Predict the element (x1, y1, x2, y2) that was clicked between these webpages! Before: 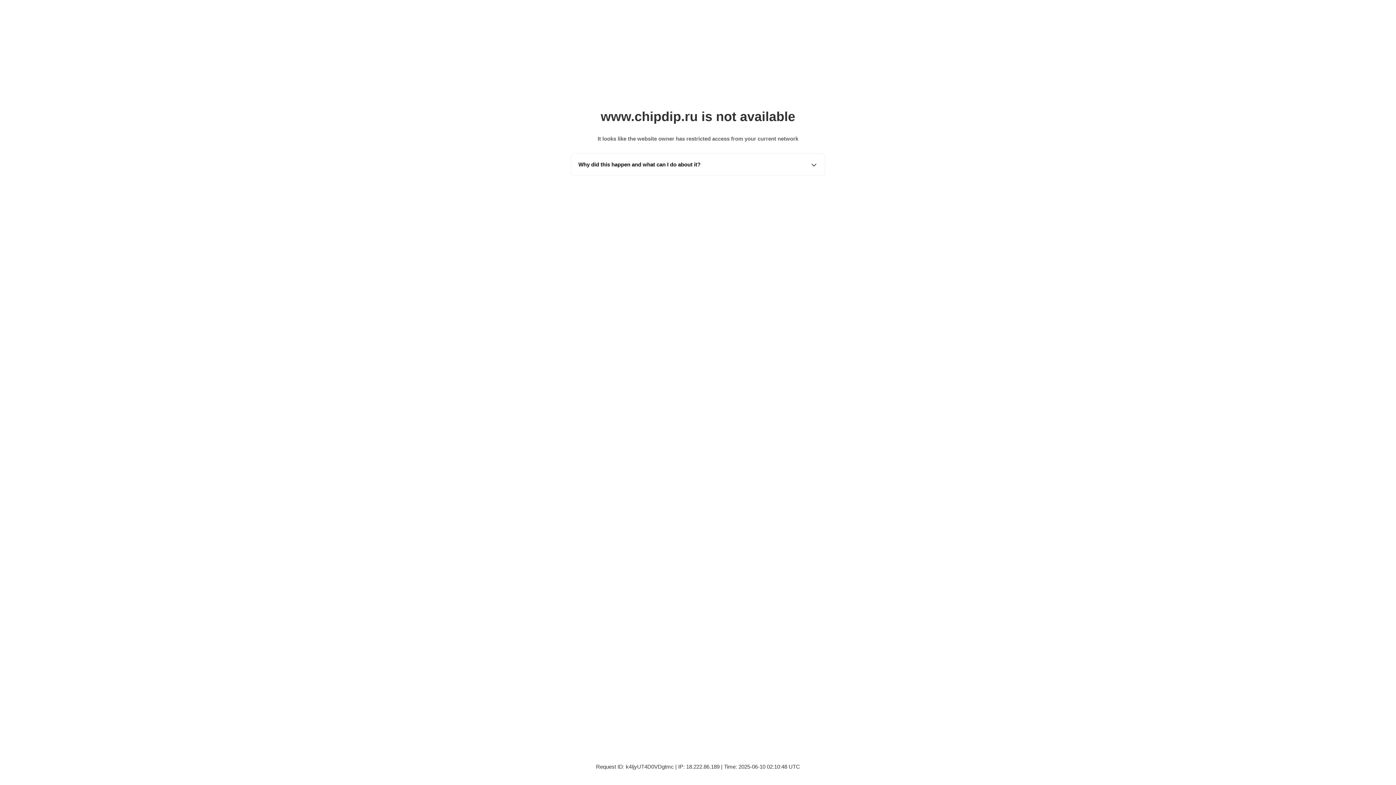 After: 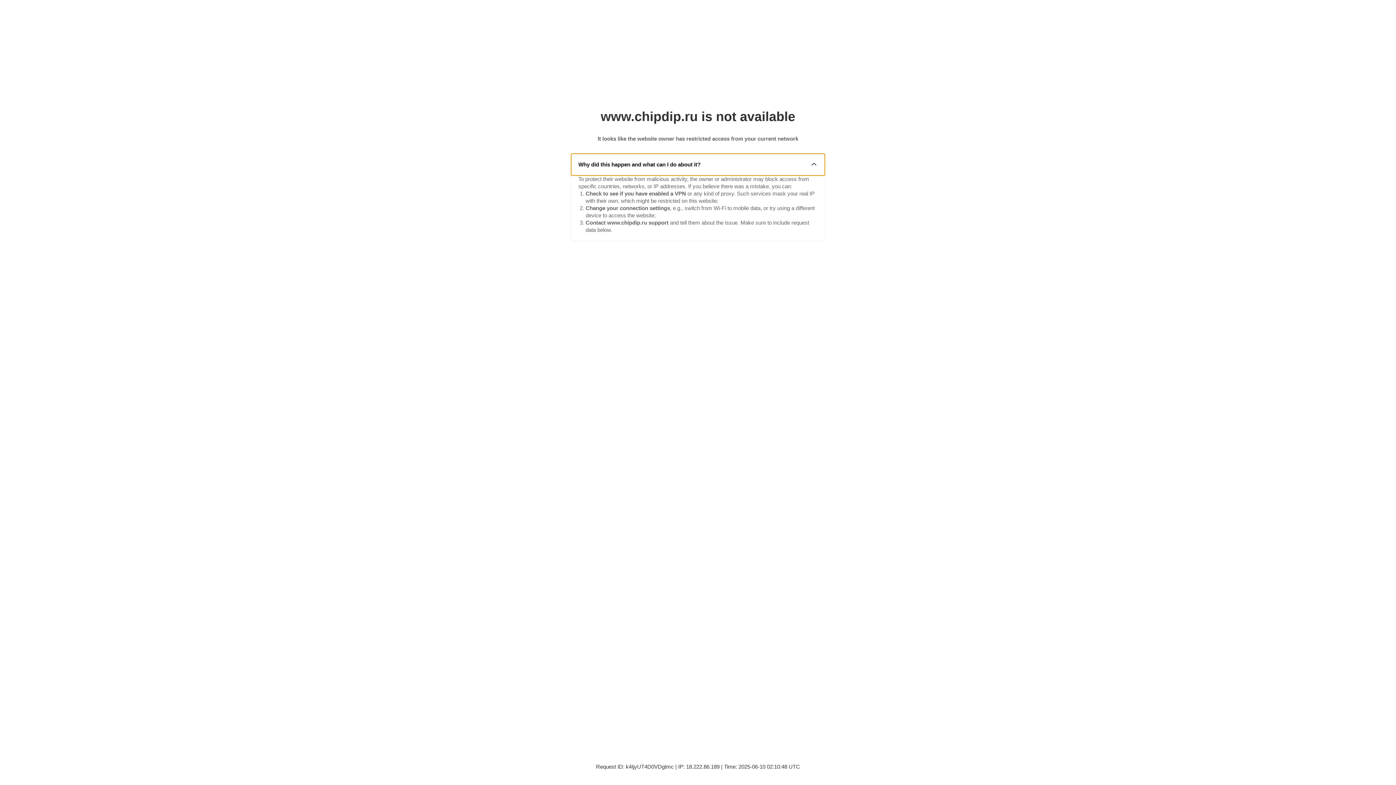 Action: bbox: (571, 153, 825, 175) label: Why did this happen and what can I do about it?